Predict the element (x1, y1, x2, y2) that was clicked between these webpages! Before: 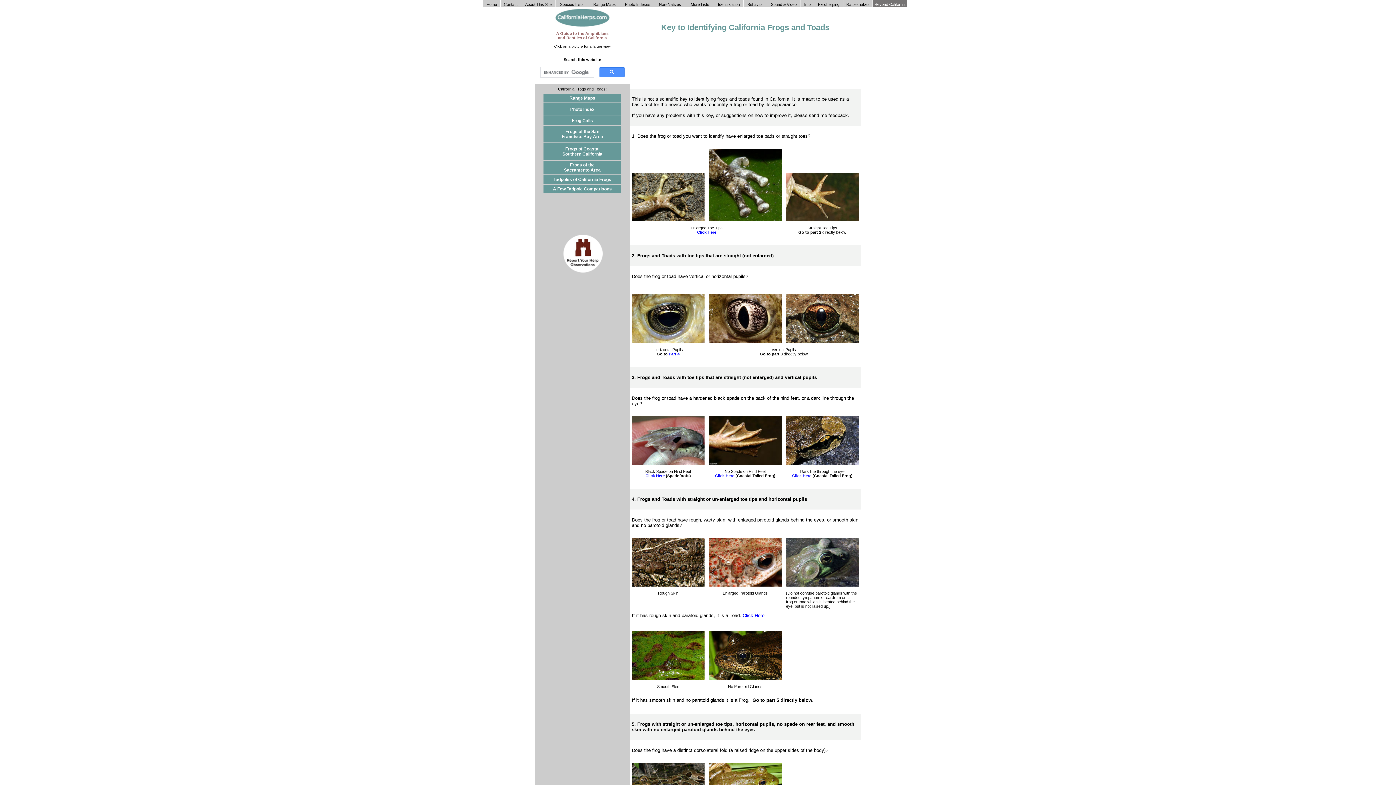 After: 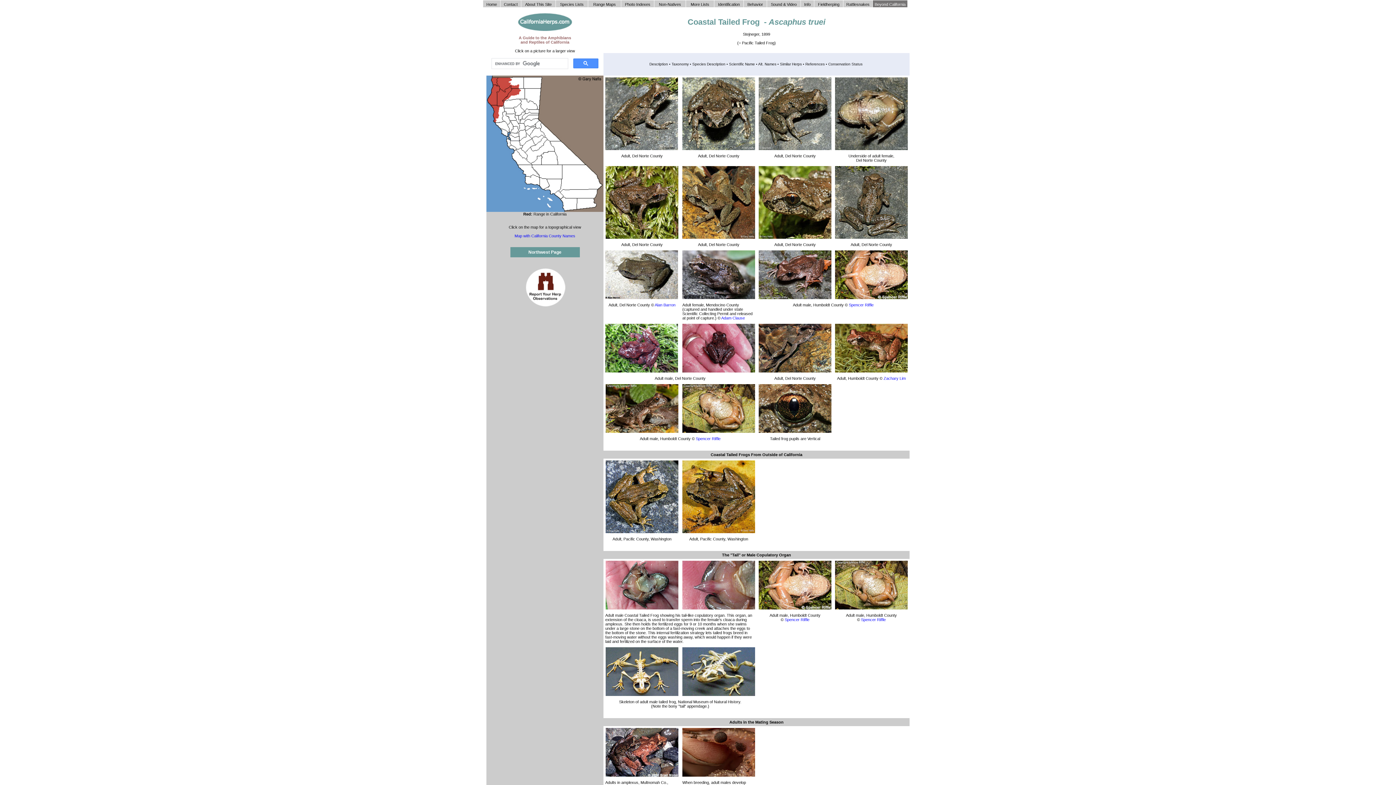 Action: bbox: (792, 473, 811, 478) label: Click Here